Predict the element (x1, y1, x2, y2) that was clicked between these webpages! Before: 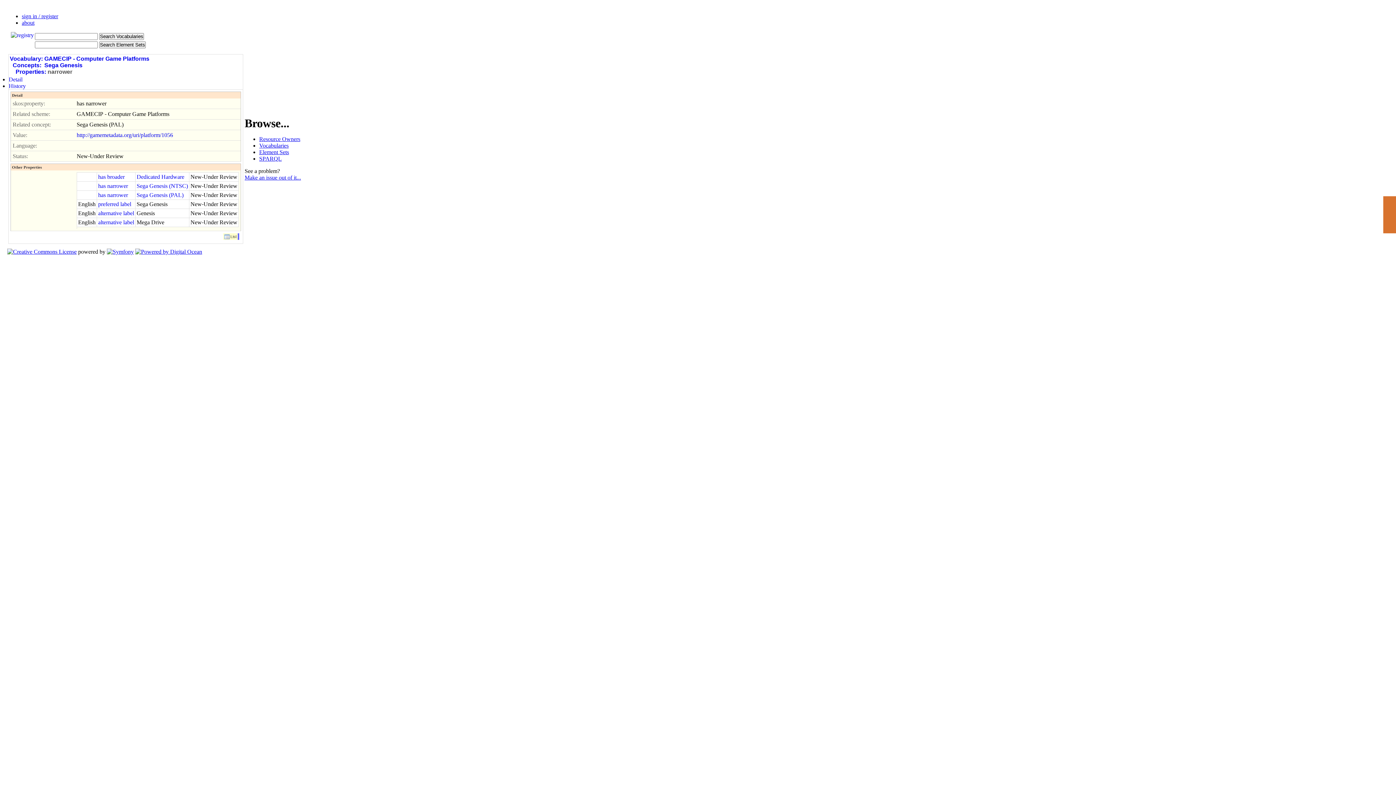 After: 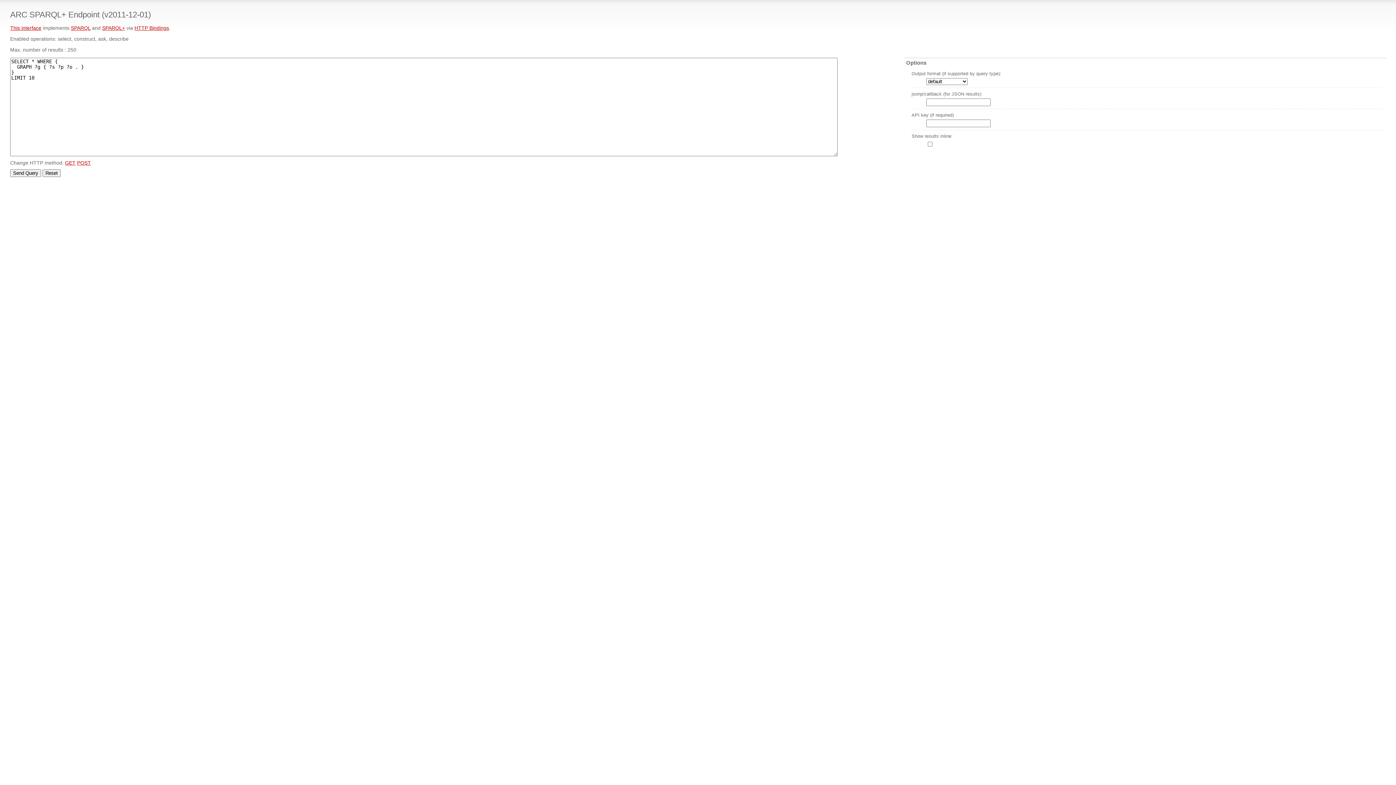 Action: bbox: (259, 155, 281, 161) label: SPARQL